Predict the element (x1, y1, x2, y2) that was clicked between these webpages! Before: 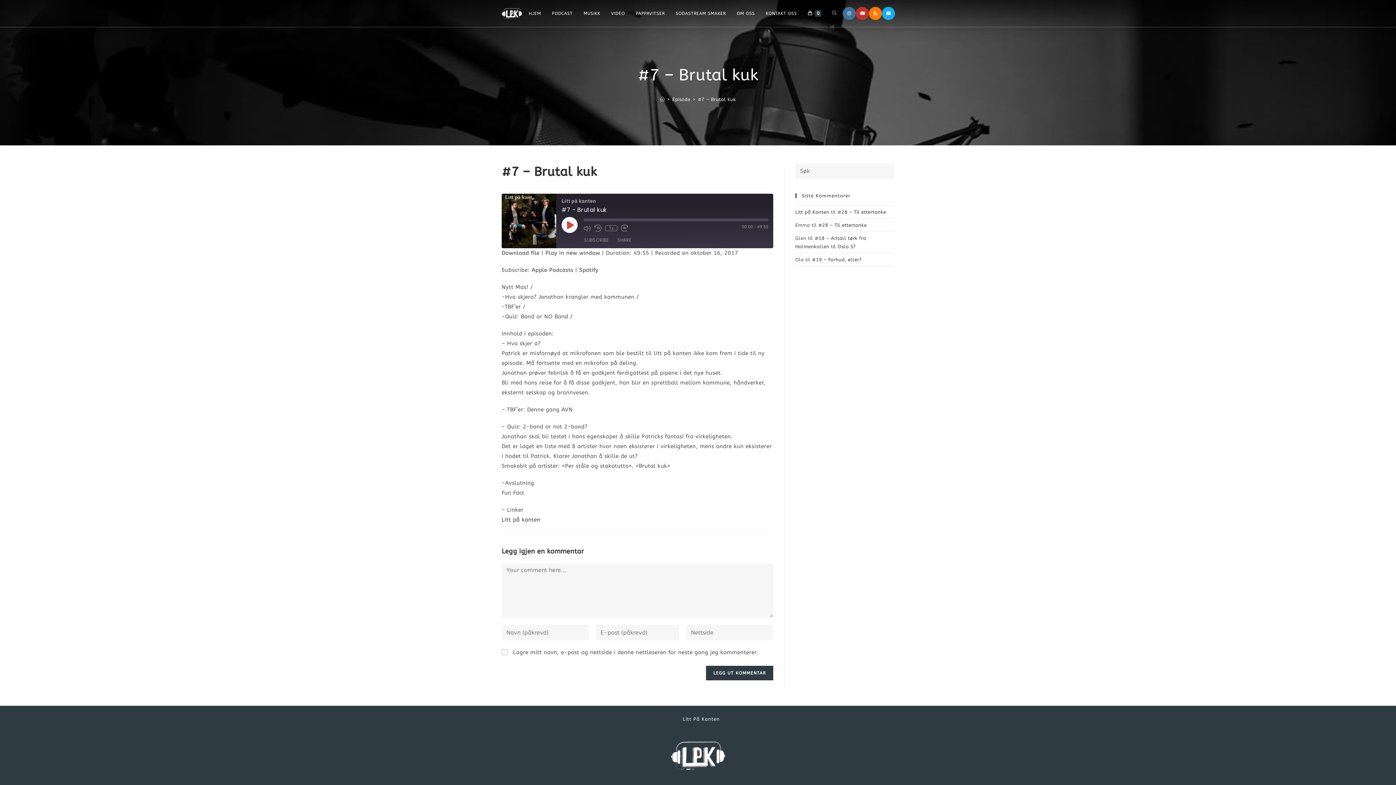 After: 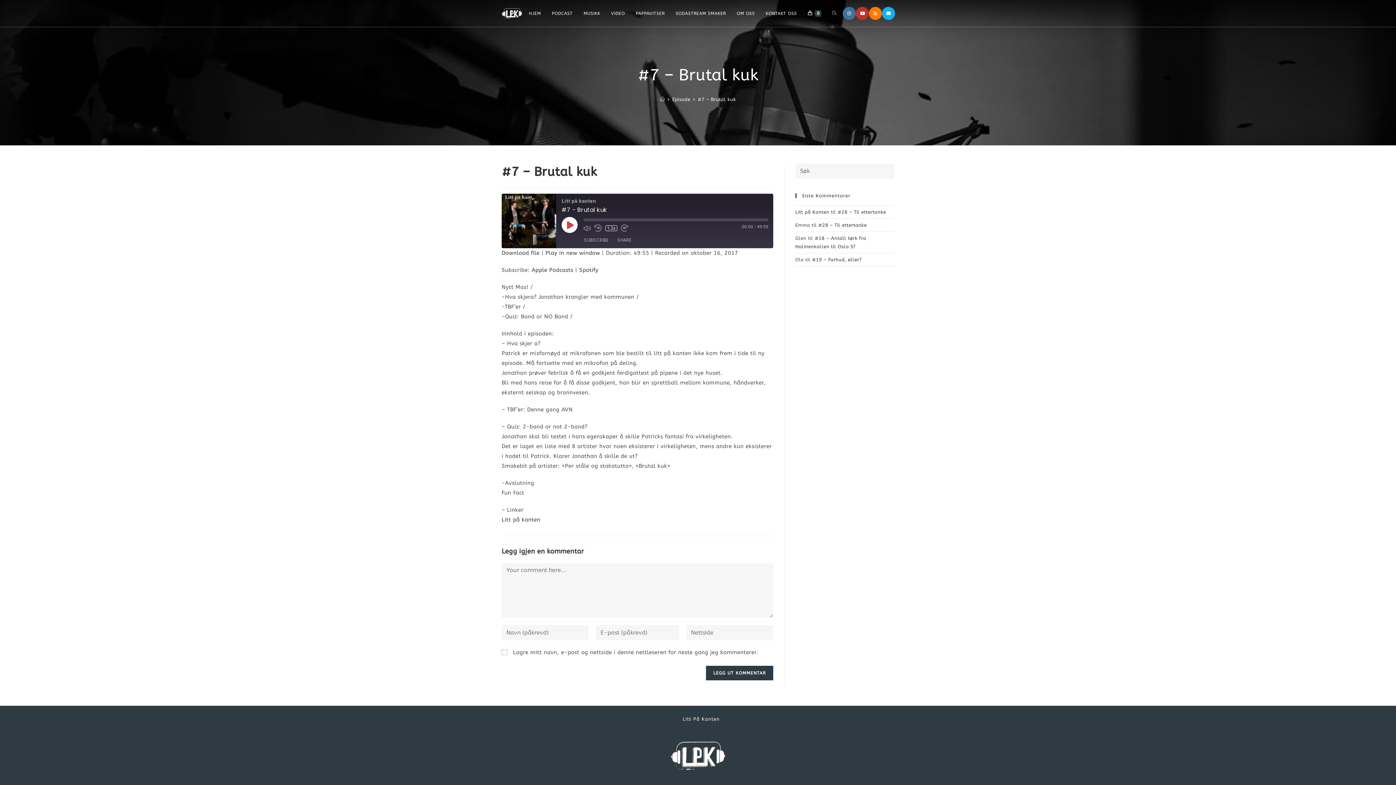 Action: bbox: (605, 225, 617, 231) label: 1x